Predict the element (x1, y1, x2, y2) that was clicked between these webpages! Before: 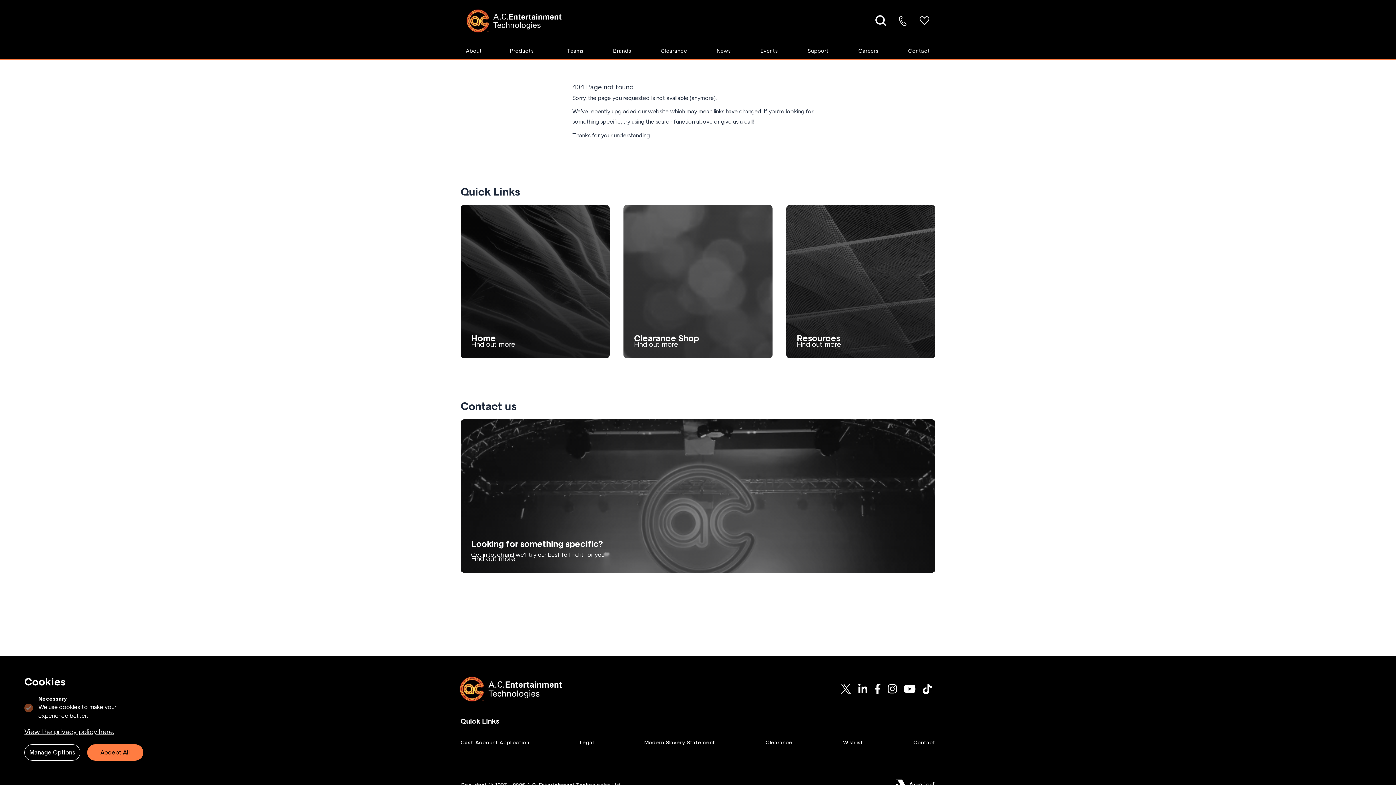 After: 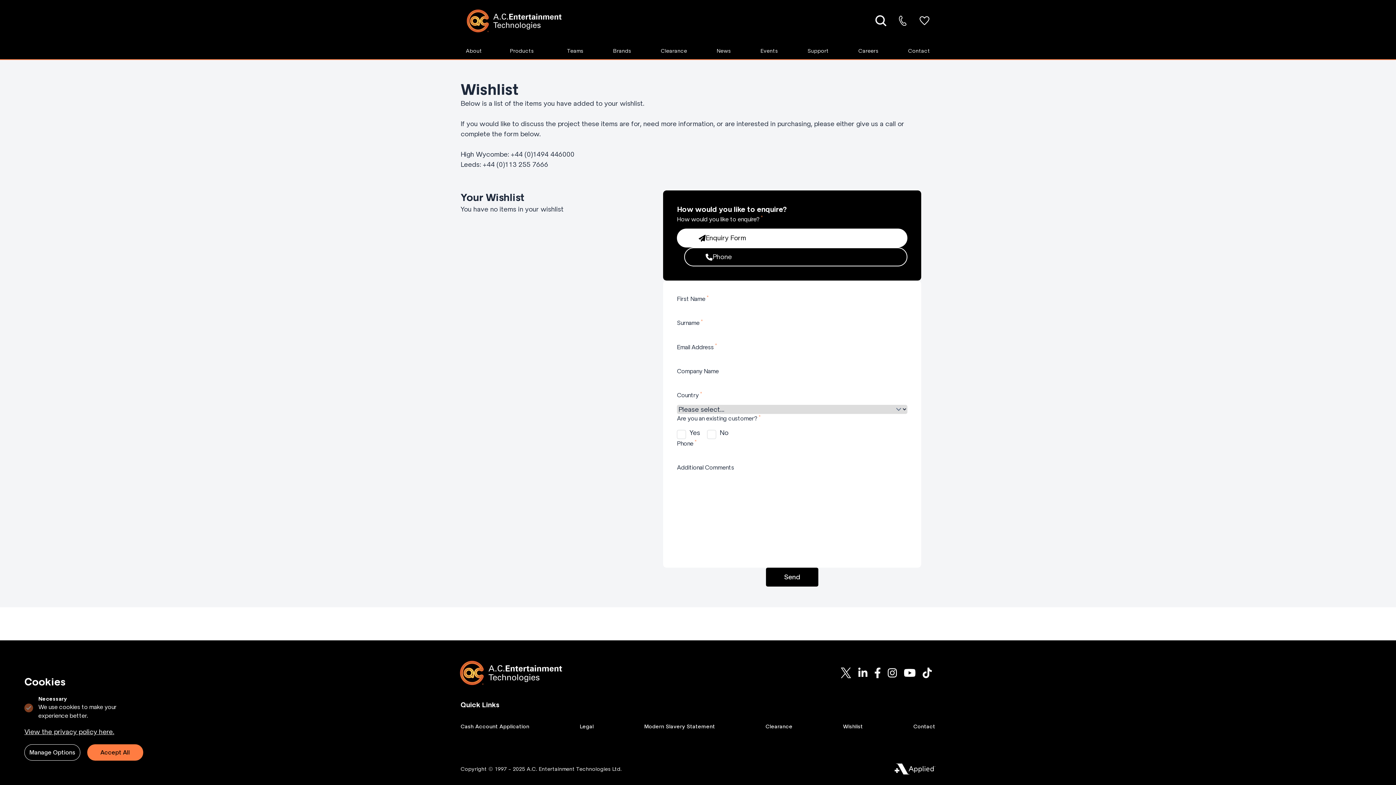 Action: bbox: (913, 15, 935, 26)